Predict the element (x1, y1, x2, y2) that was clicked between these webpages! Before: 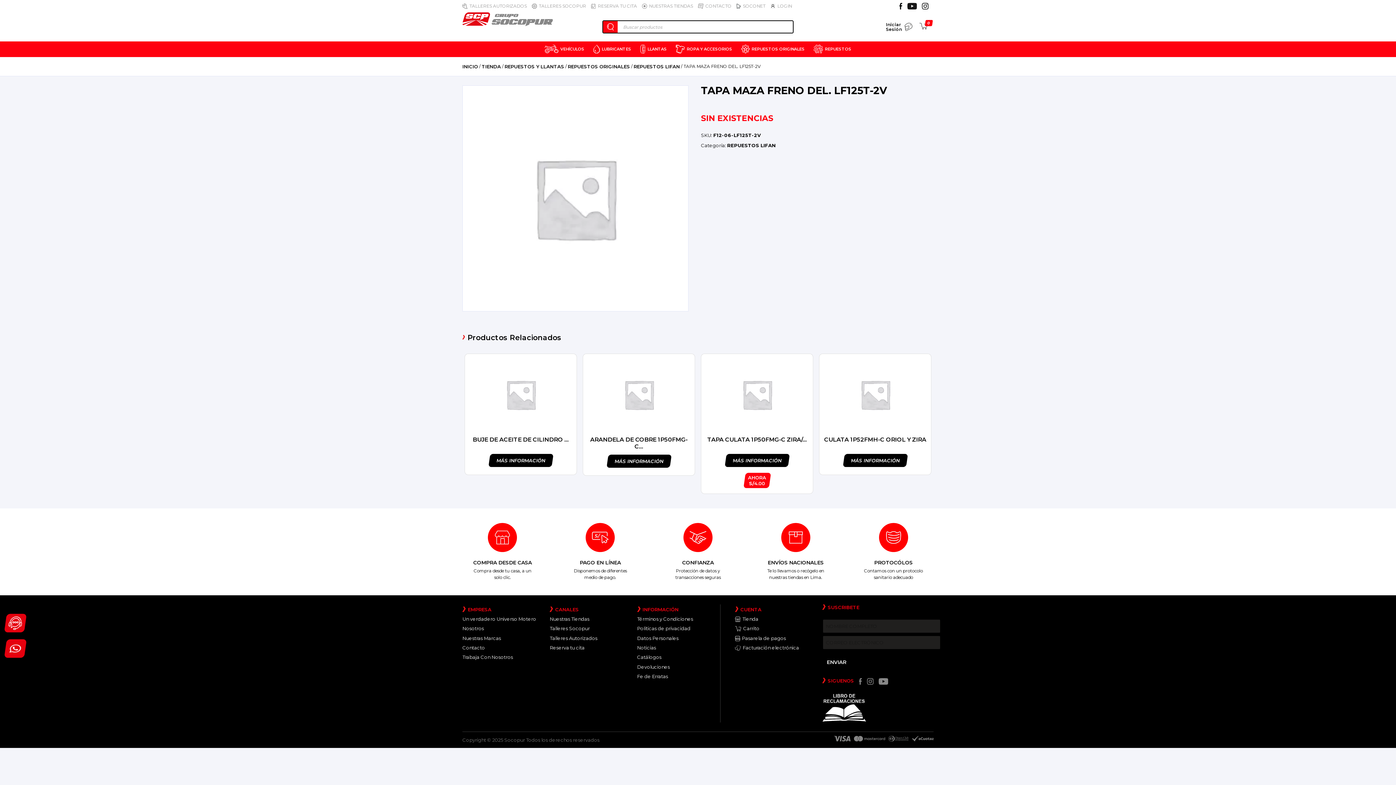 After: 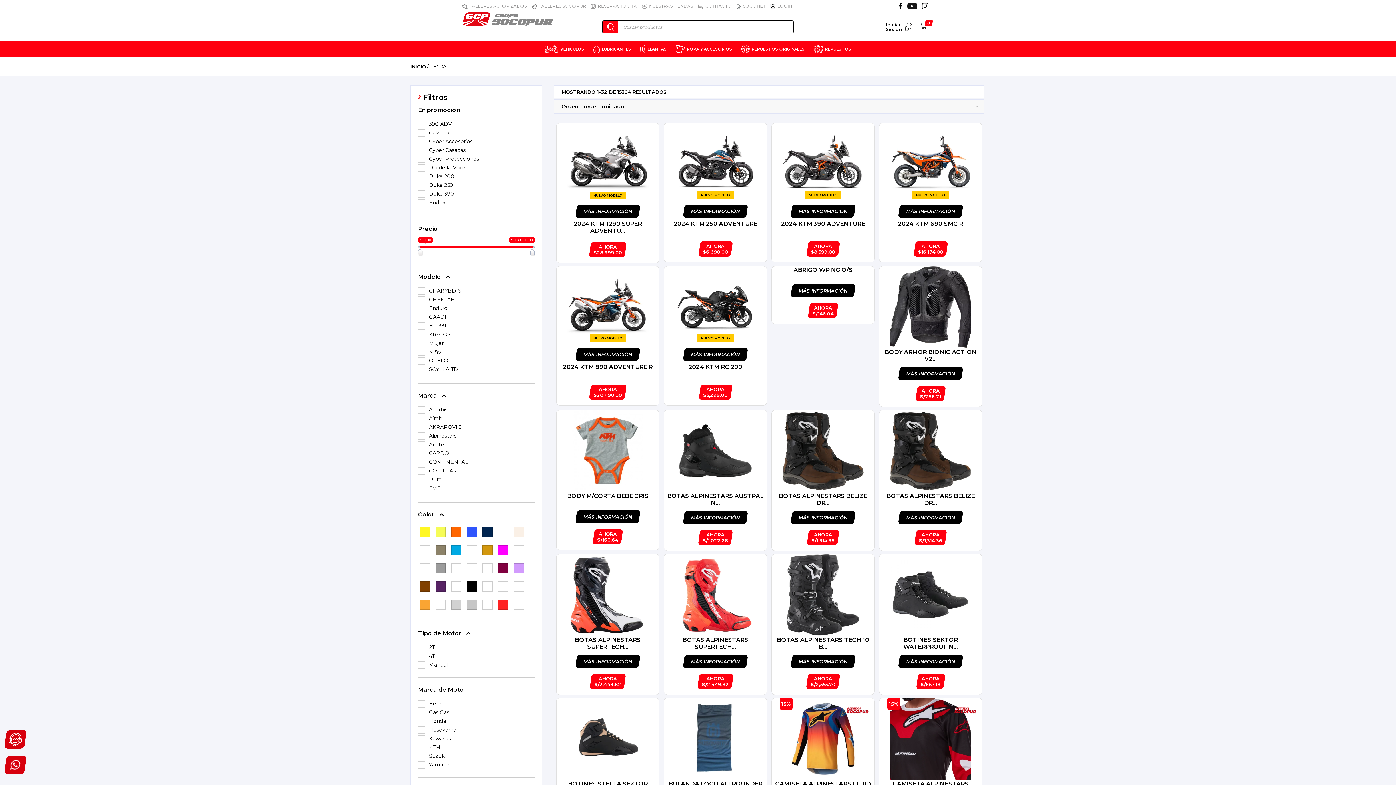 Action: bbox: (481, 64, 501, 69) label: TIENDA